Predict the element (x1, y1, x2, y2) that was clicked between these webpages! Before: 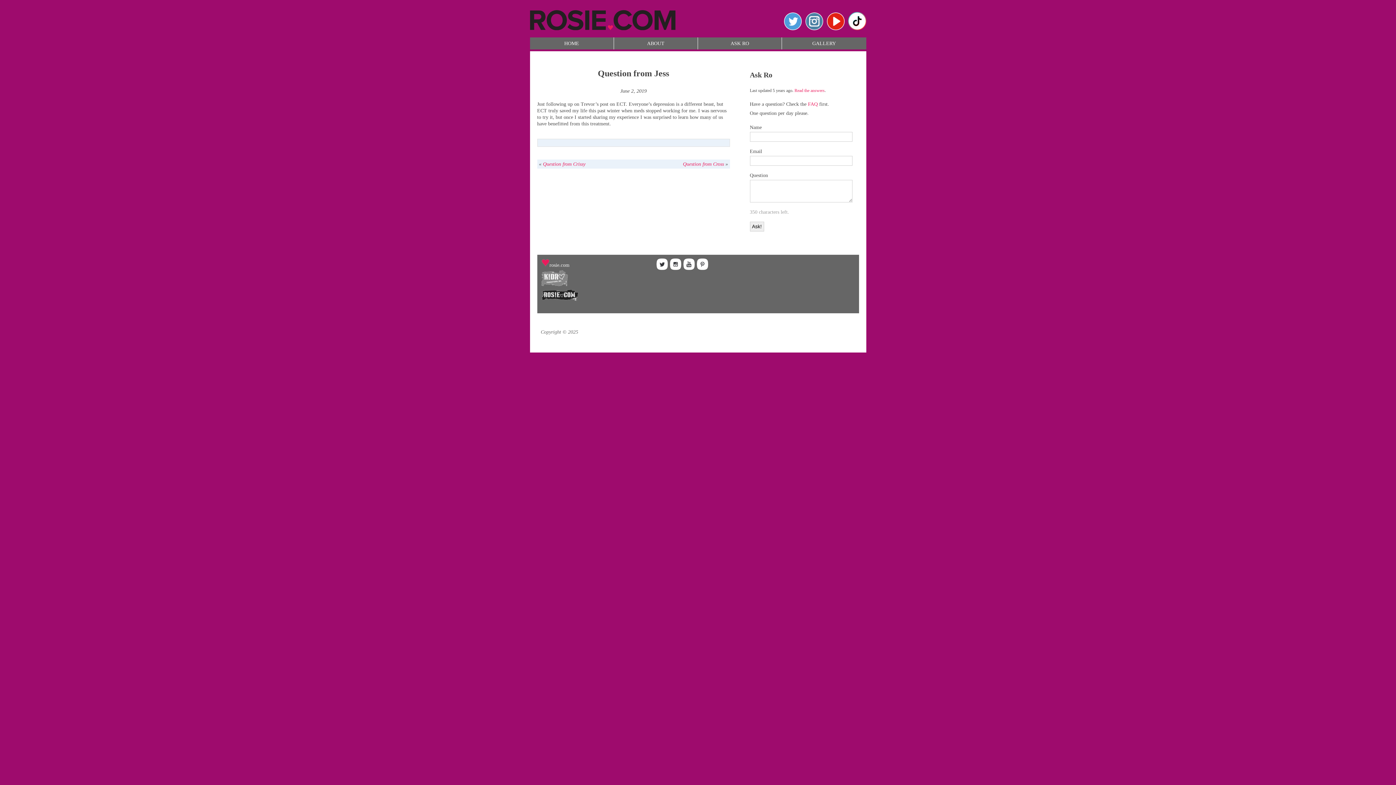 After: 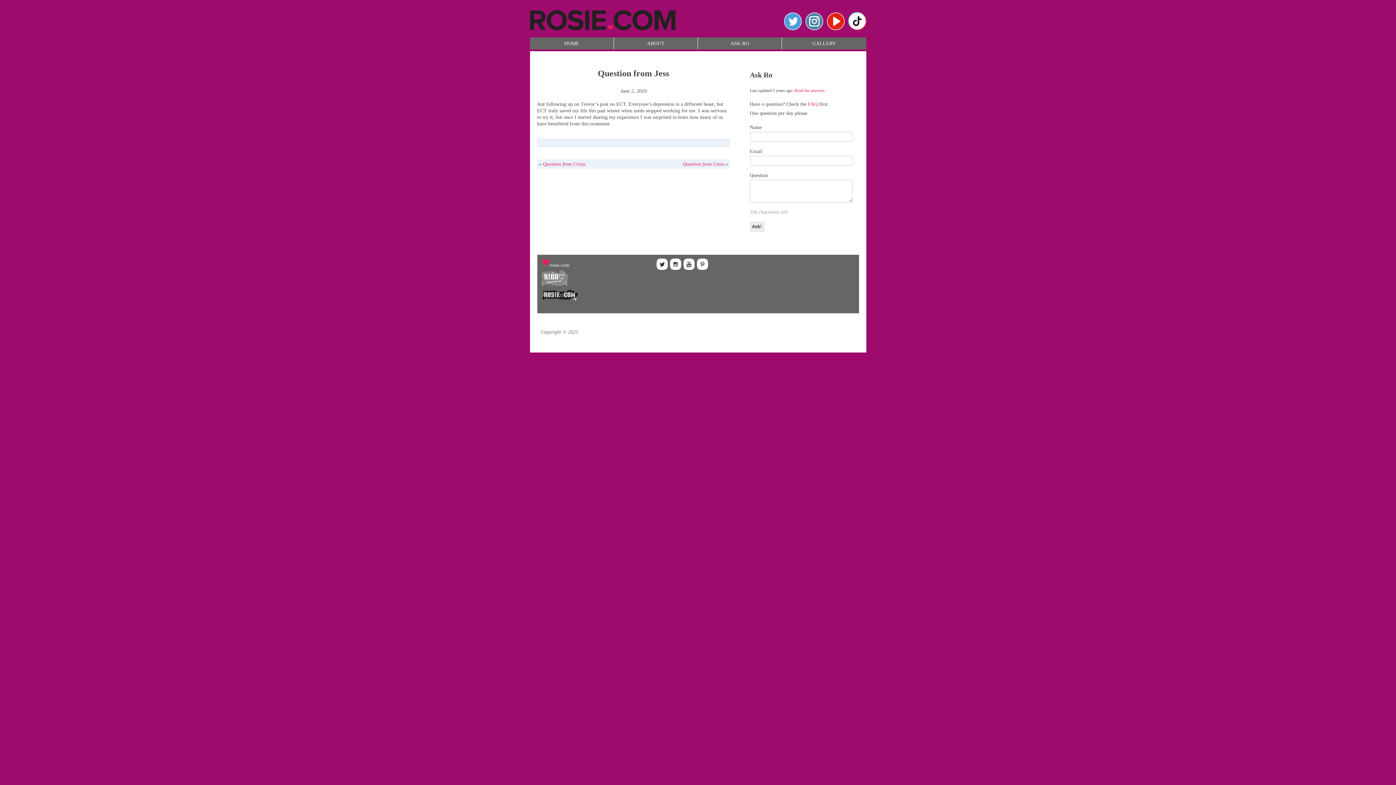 Action: bbox: (826, 25, 844, 31)